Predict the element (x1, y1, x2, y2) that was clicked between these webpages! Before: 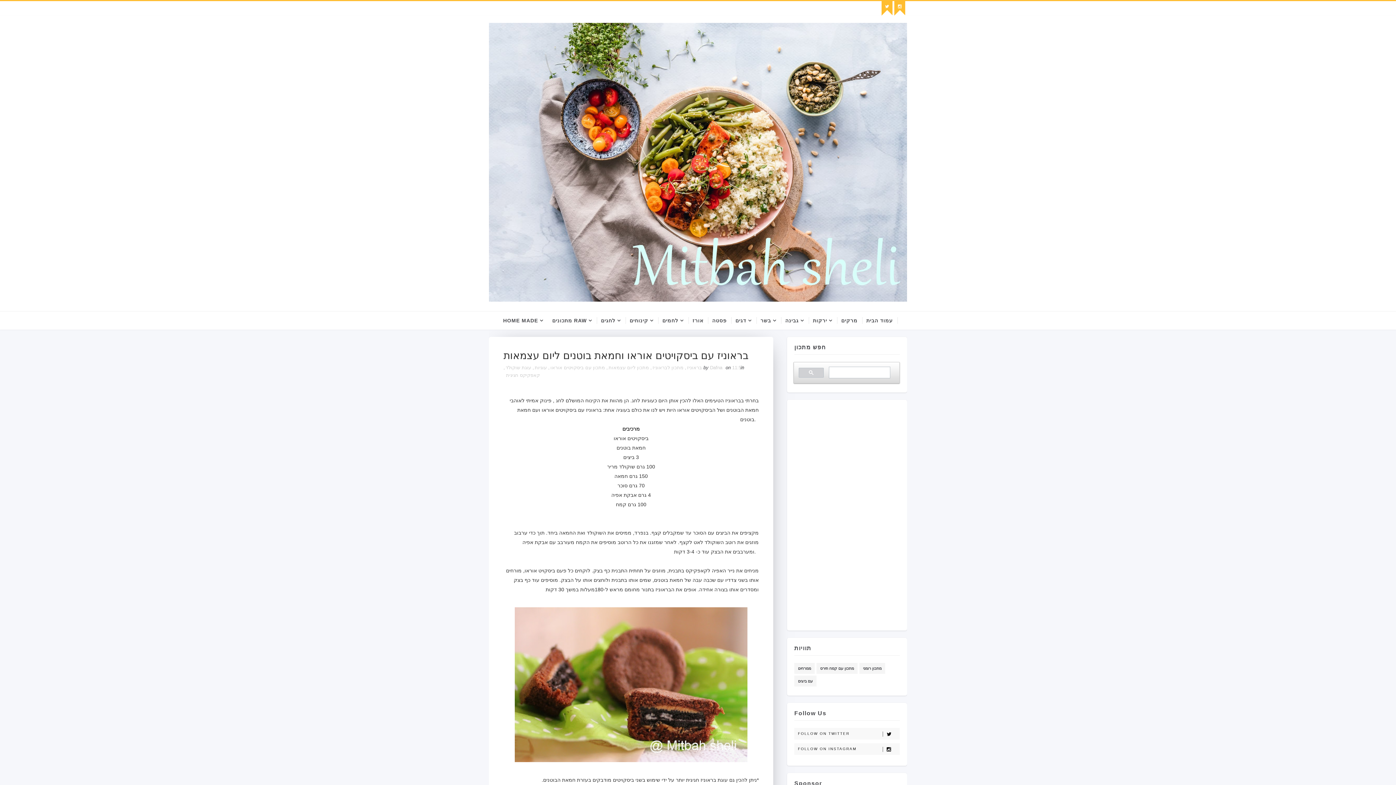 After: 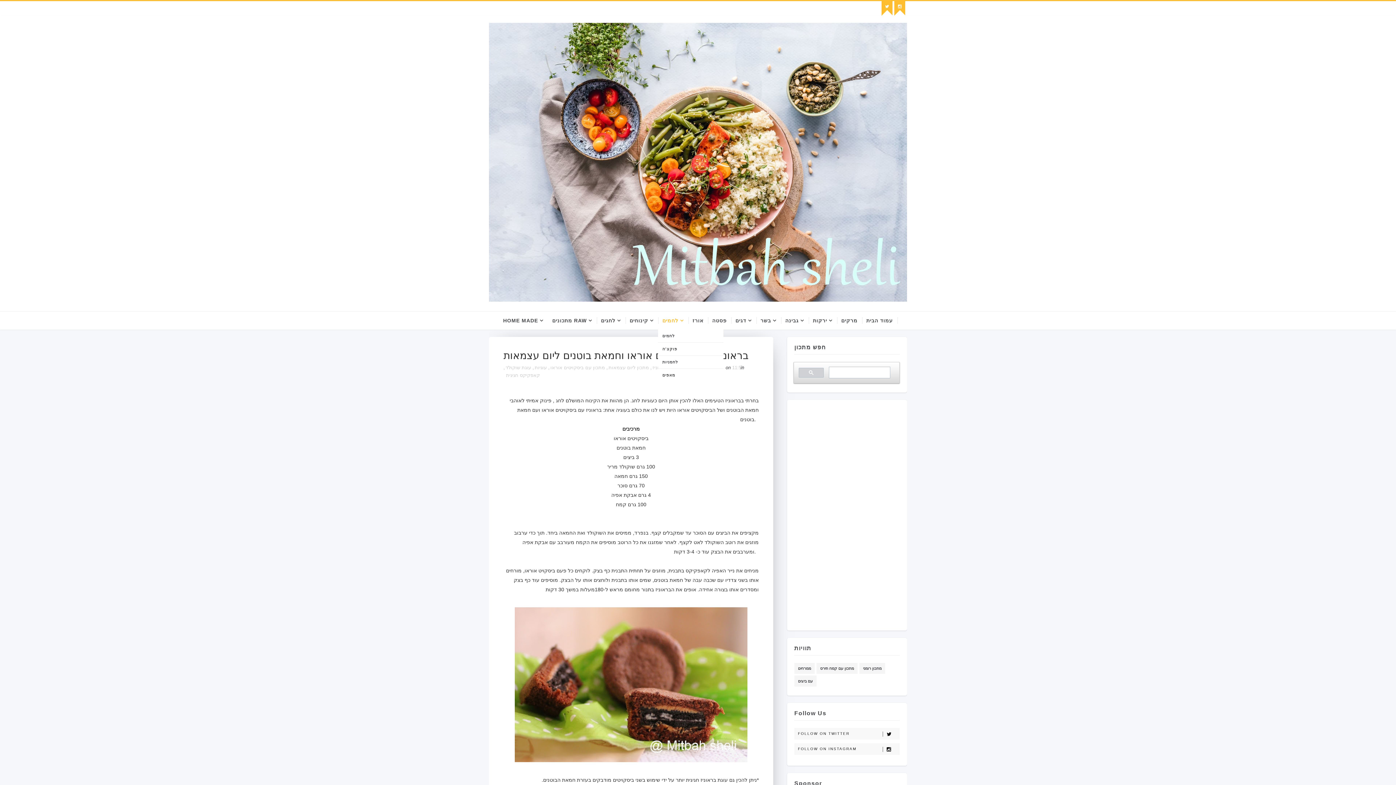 Action: label: לחמים bbox: (658, 311, 688, 329)